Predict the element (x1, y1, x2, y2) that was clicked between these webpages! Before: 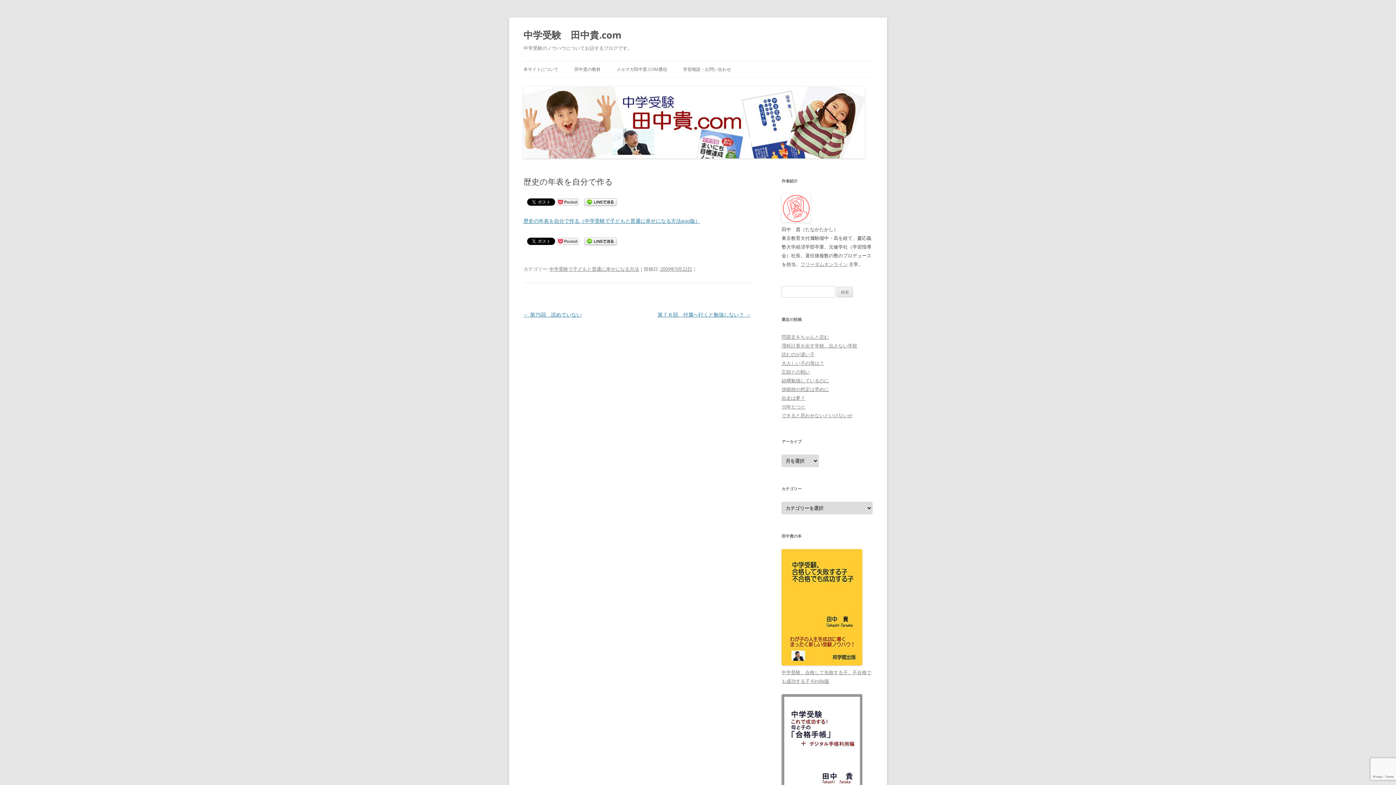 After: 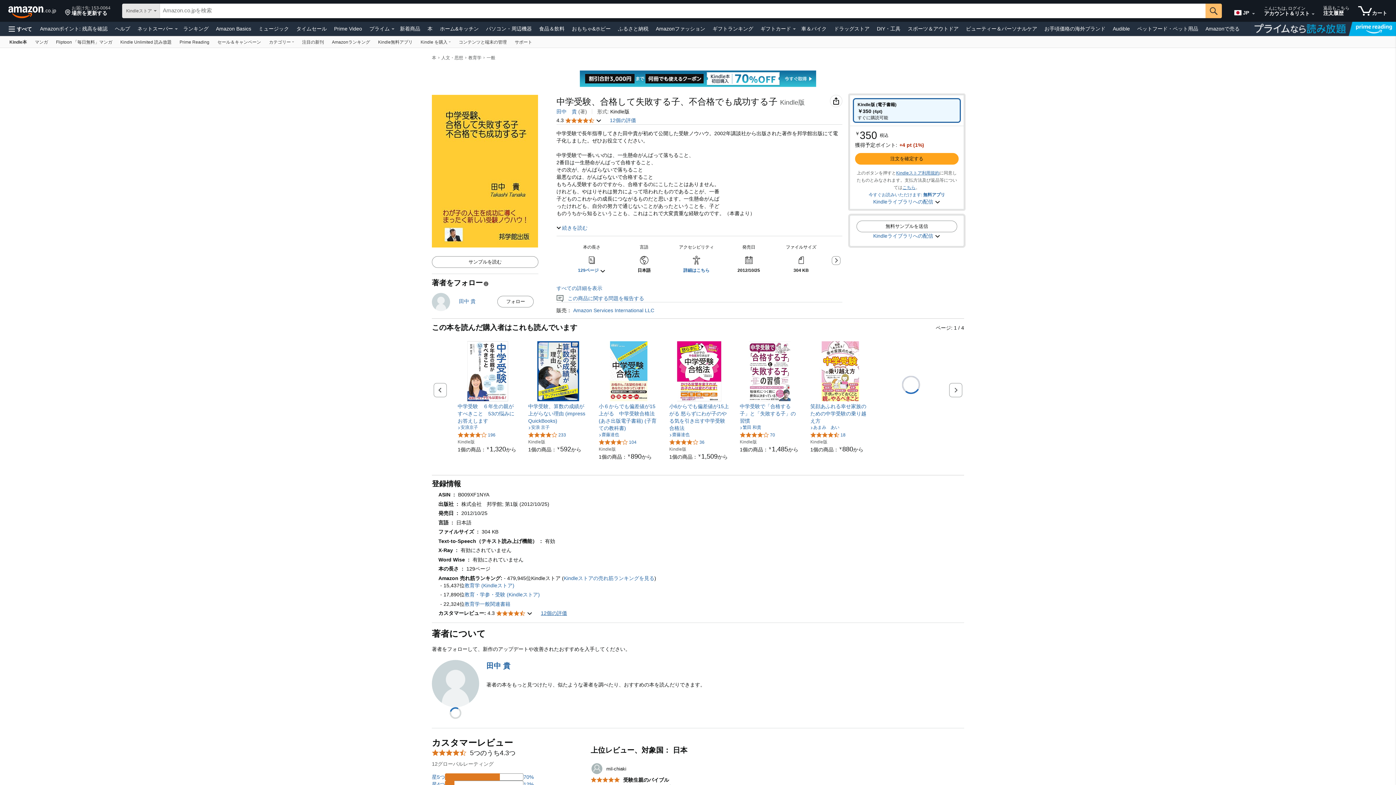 Action: bbox: (781, 660, 862, 667)